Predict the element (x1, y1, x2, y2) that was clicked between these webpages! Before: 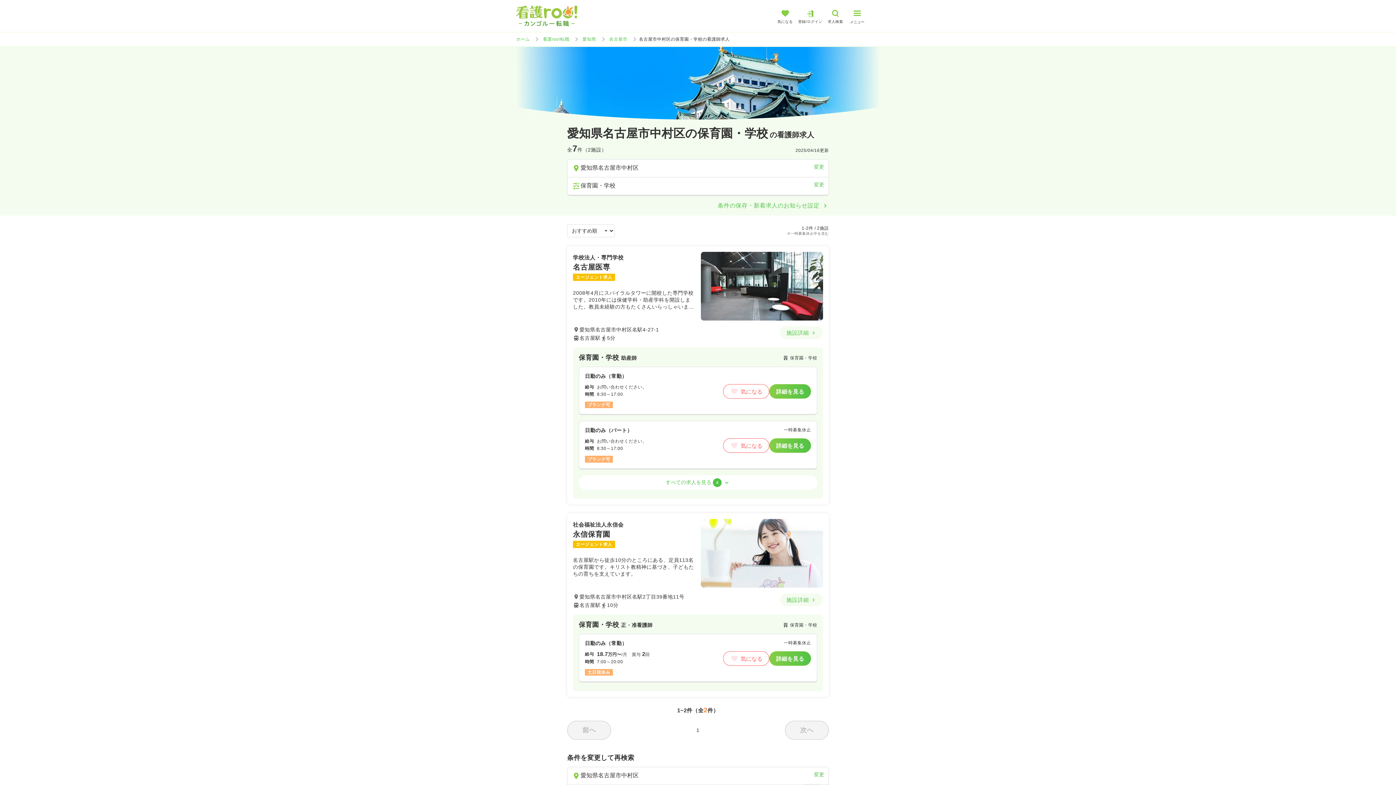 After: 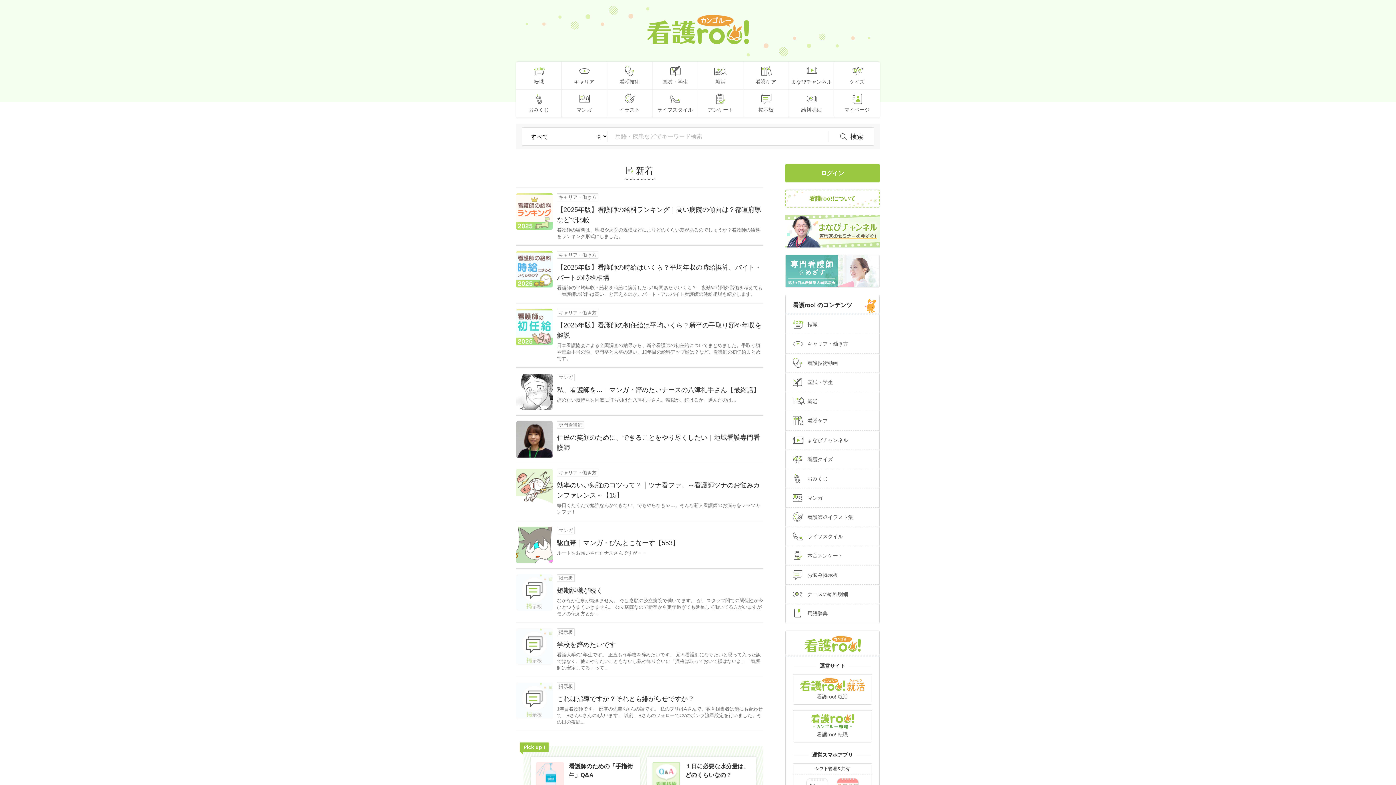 Action: bbox: (516, 36, 529, 41) label: ホーム